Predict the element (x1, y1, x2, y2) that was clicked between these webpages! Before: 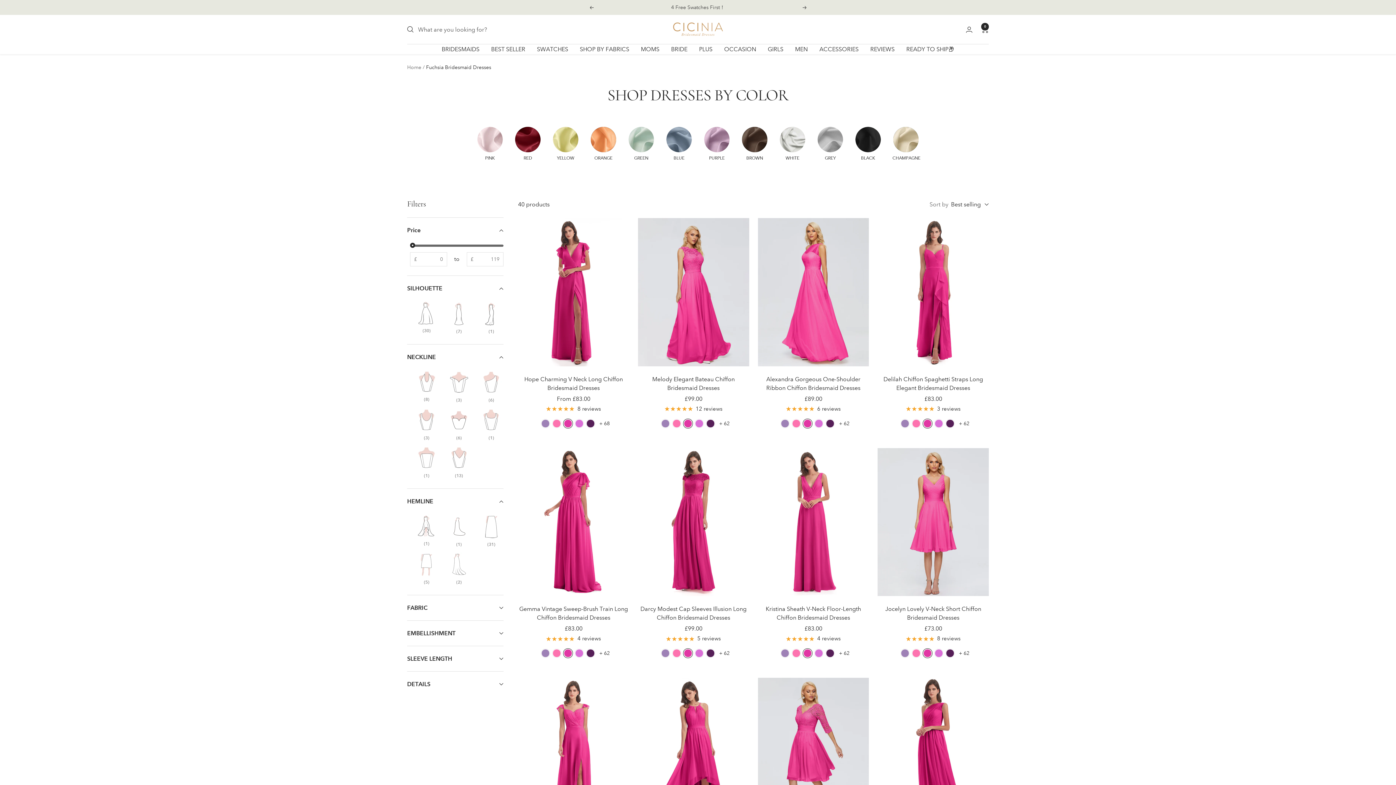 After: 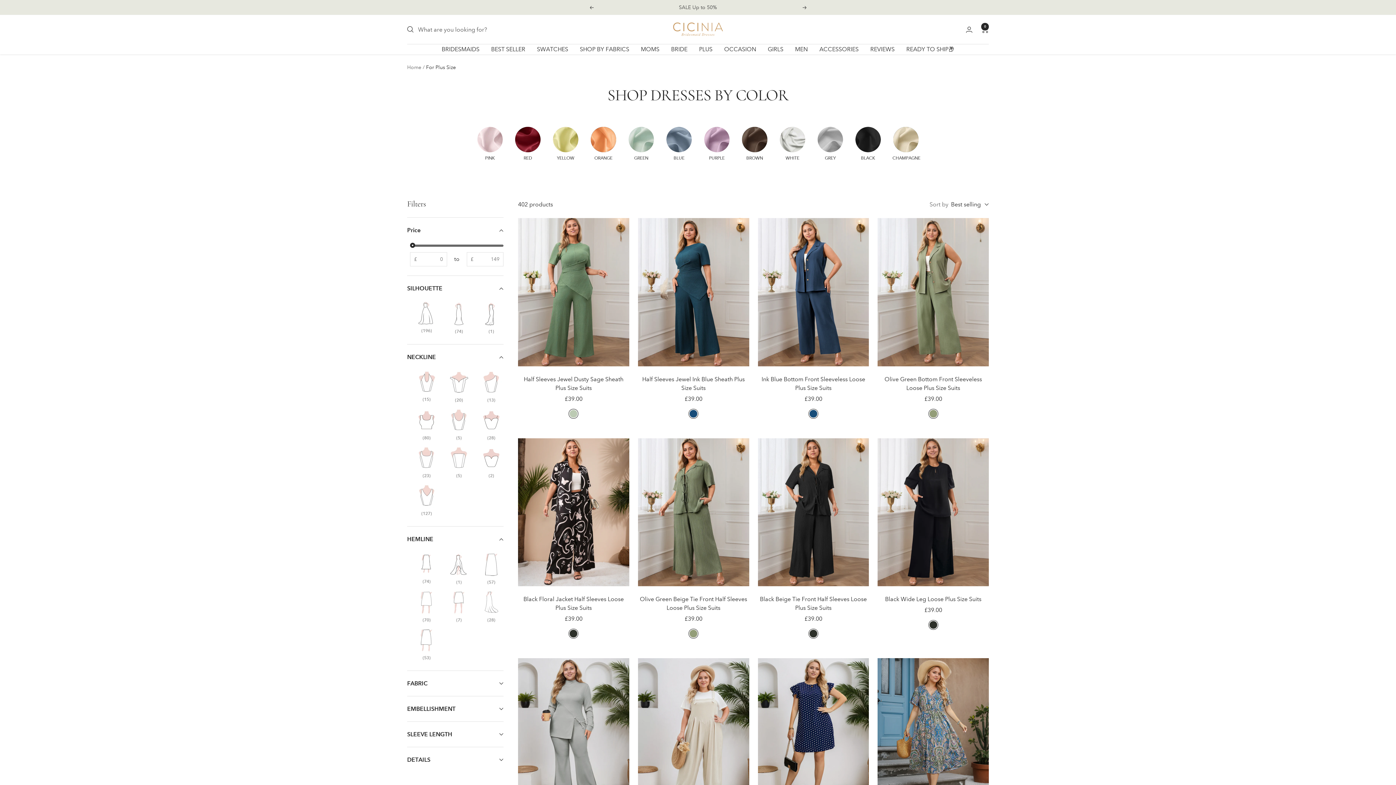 Action: label: PLUS bbox: (699, 44, 712, 54)